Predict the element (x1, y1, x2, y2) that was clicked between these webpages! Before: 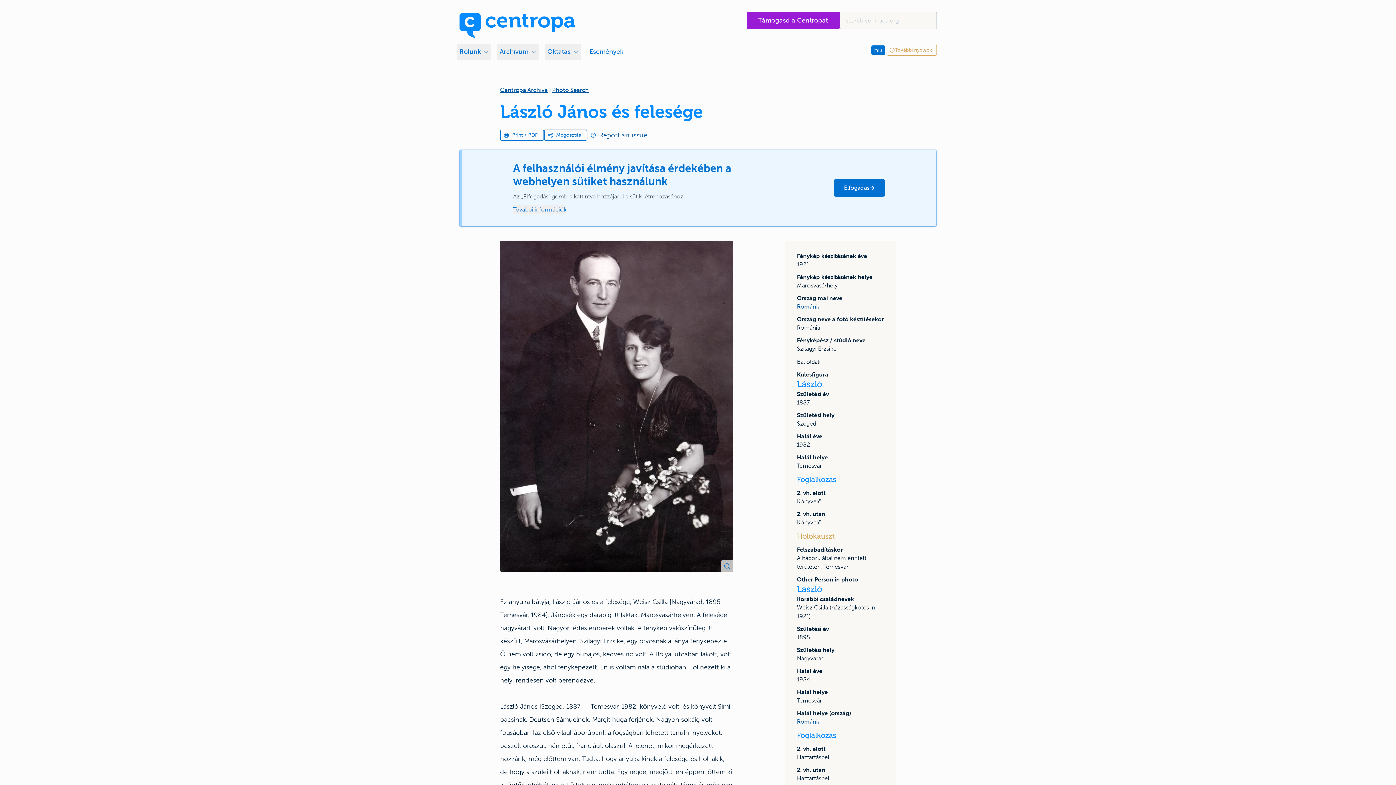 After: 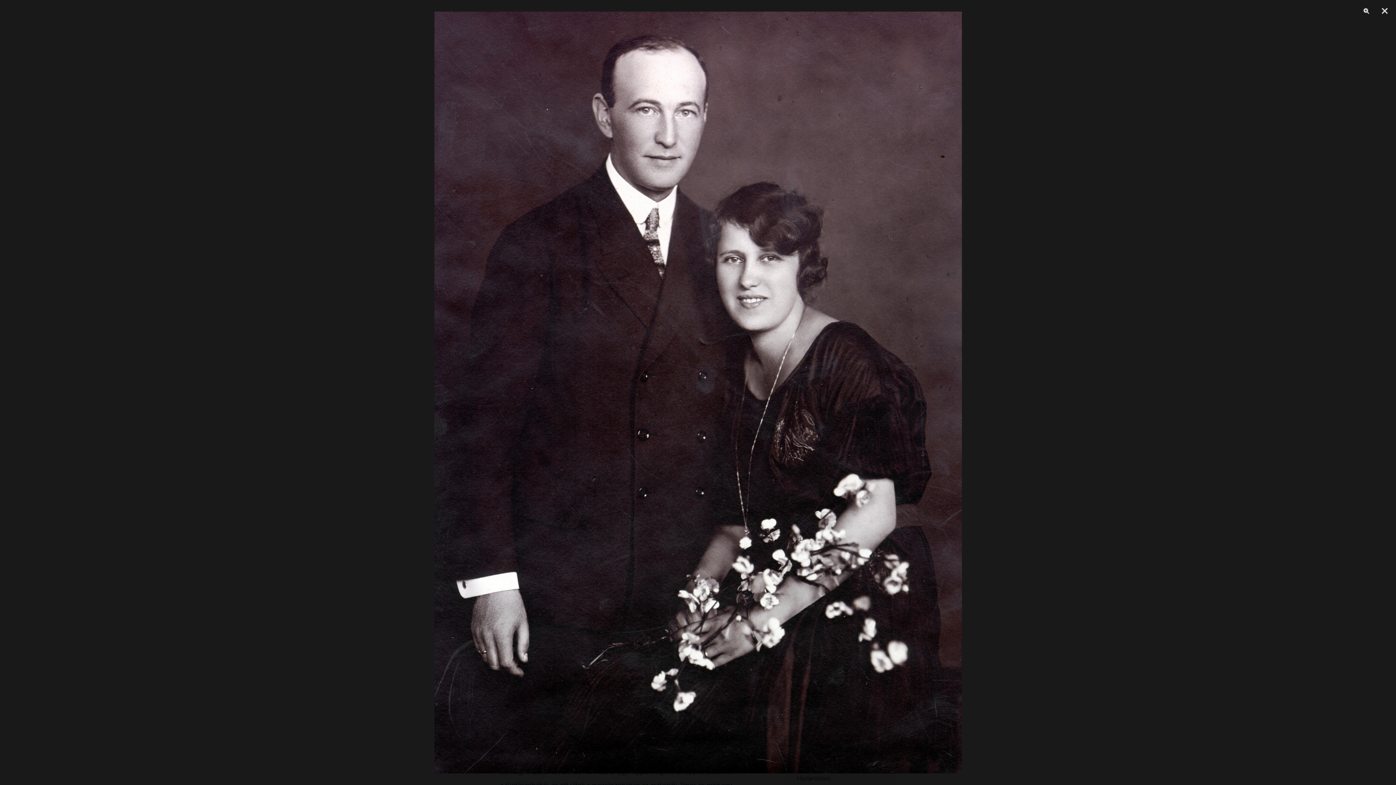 Action: bbox: (500, 240, 733, 572)